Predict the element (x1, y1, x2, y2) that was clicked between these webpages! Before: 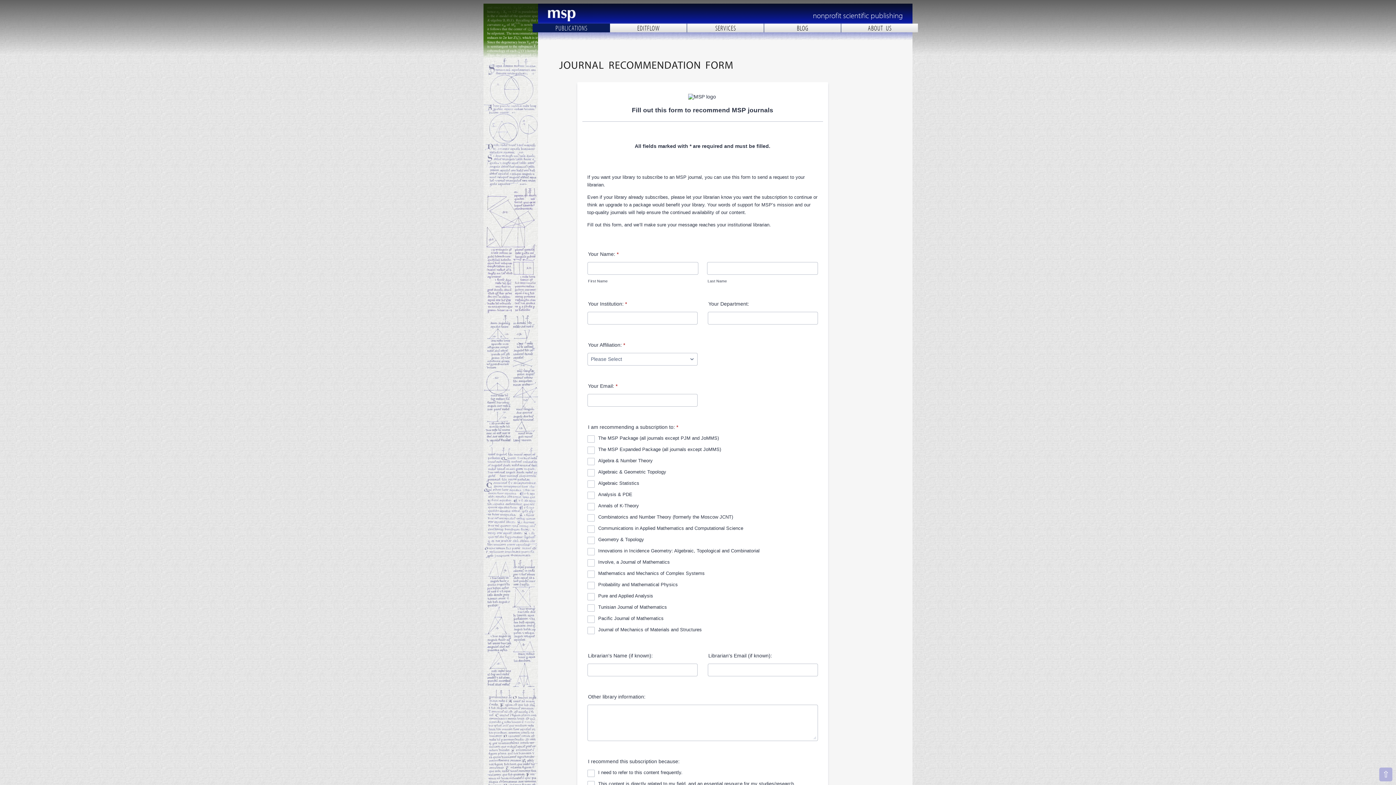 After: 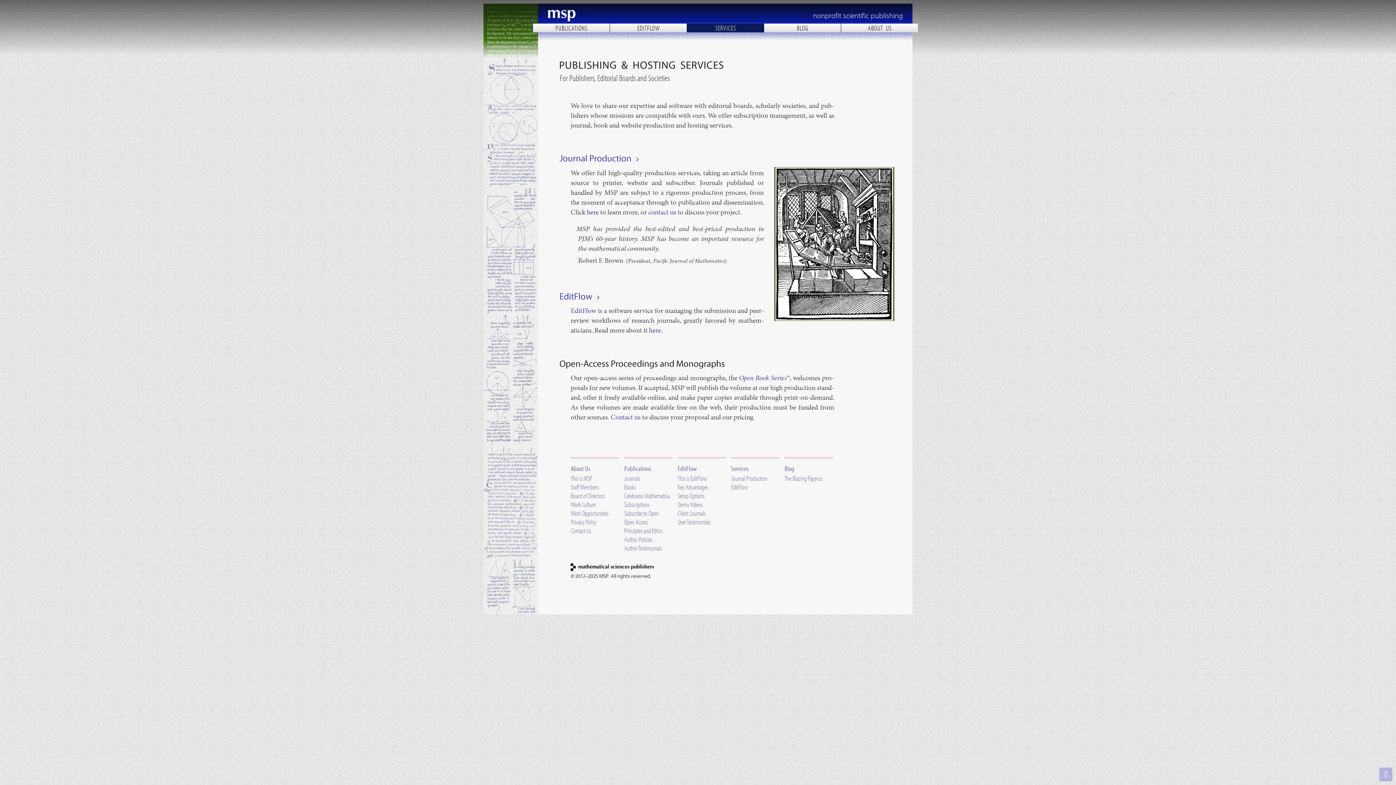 Action: bbox: (686, 23, 764, 32) label:  SERVICES 